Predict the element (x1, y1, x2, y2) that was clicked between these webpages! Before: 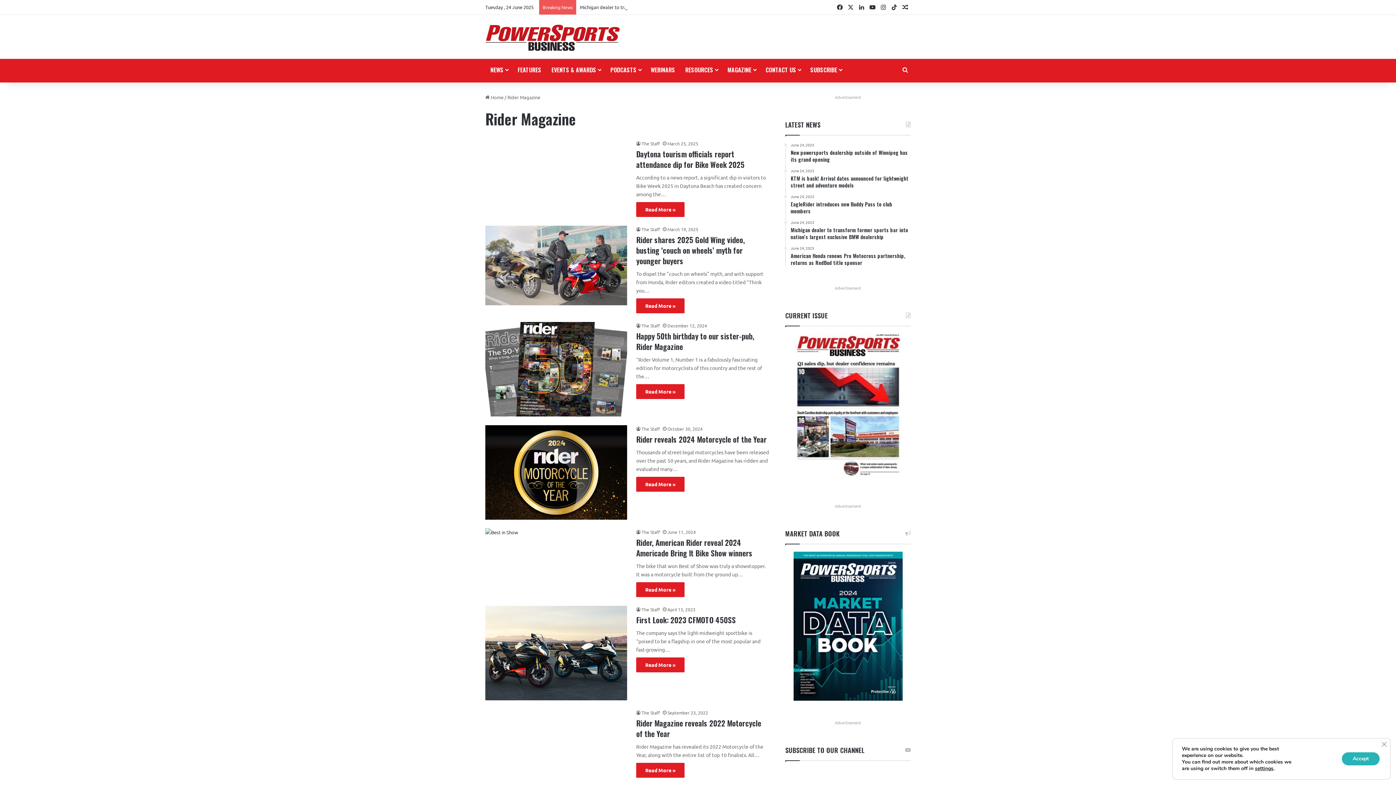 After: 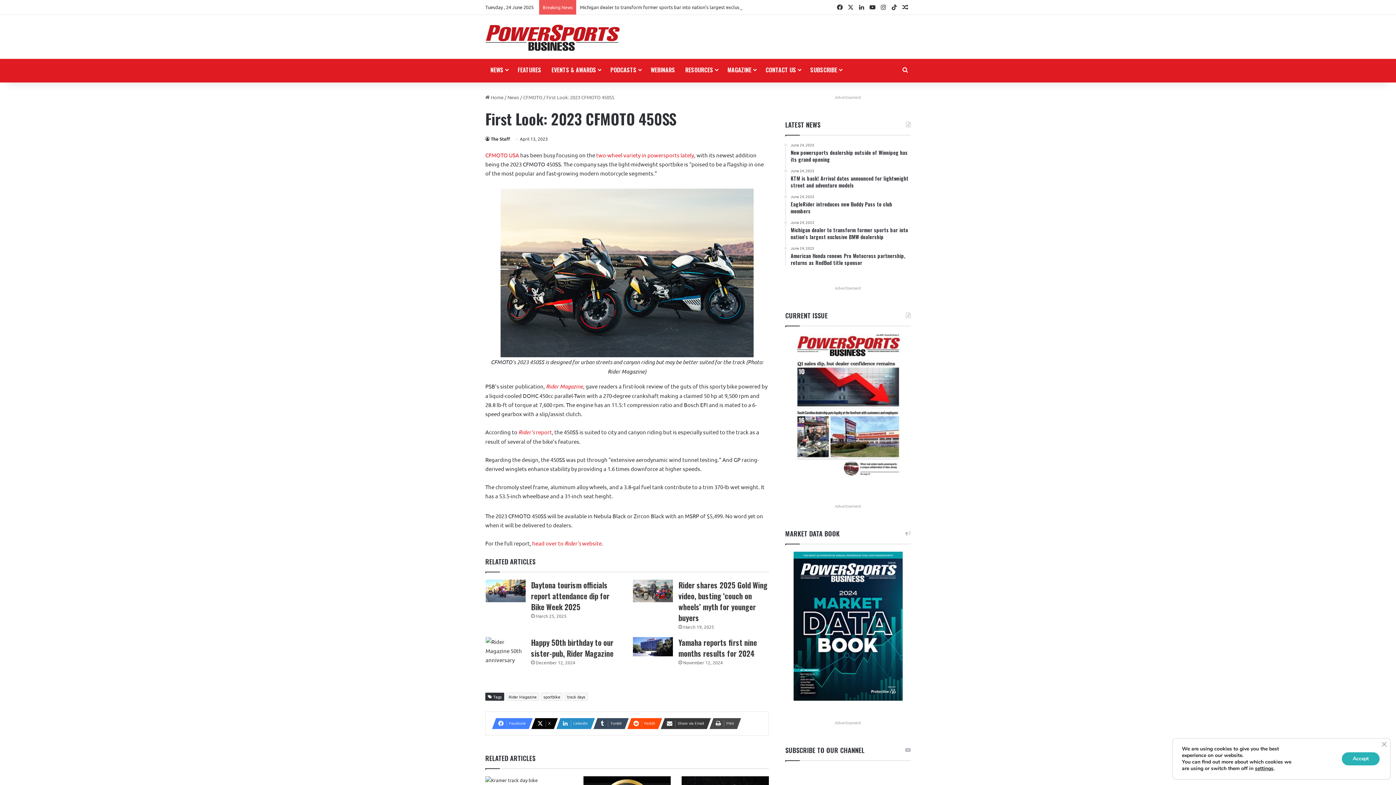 Action: label: First Look: 2023 CFMOTO 450SS bbox: (485, 606, 627, 700)